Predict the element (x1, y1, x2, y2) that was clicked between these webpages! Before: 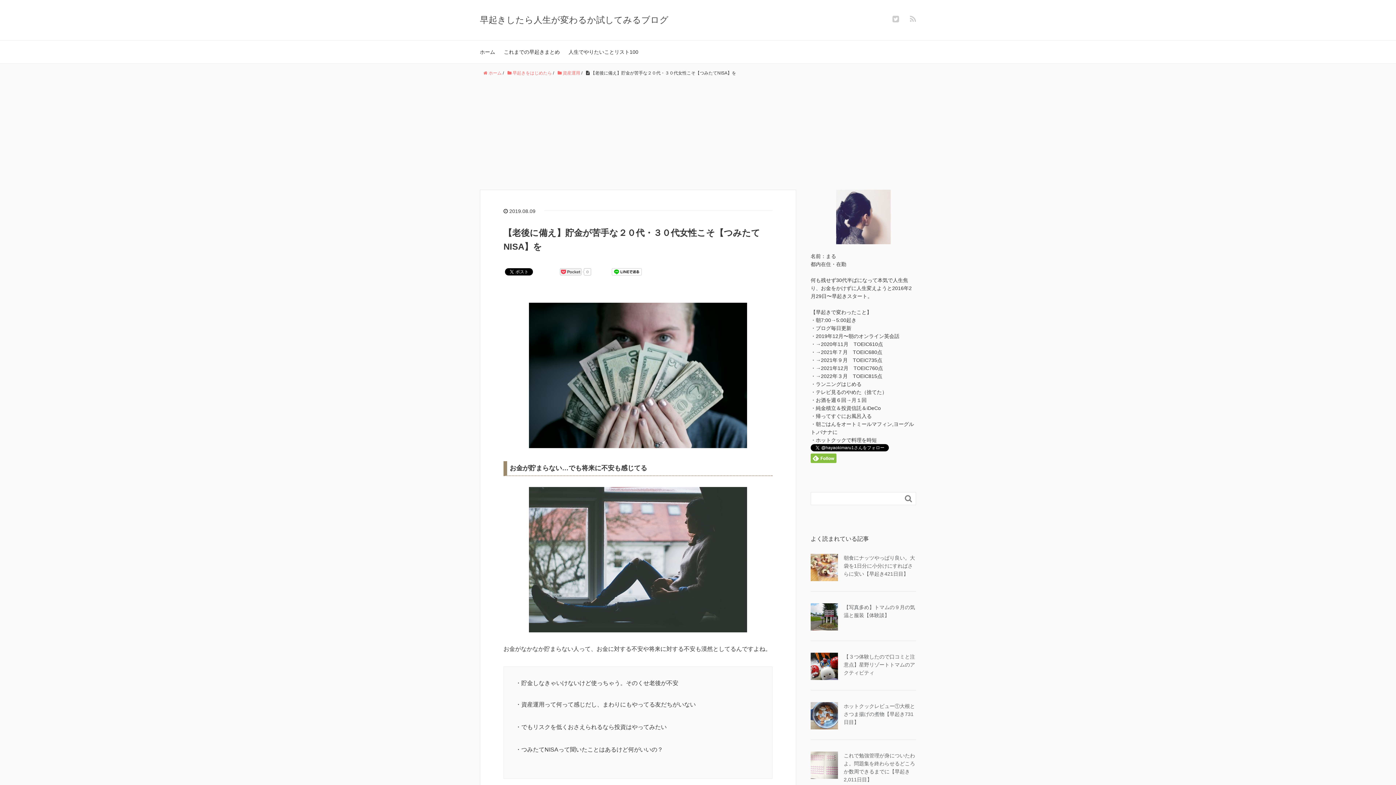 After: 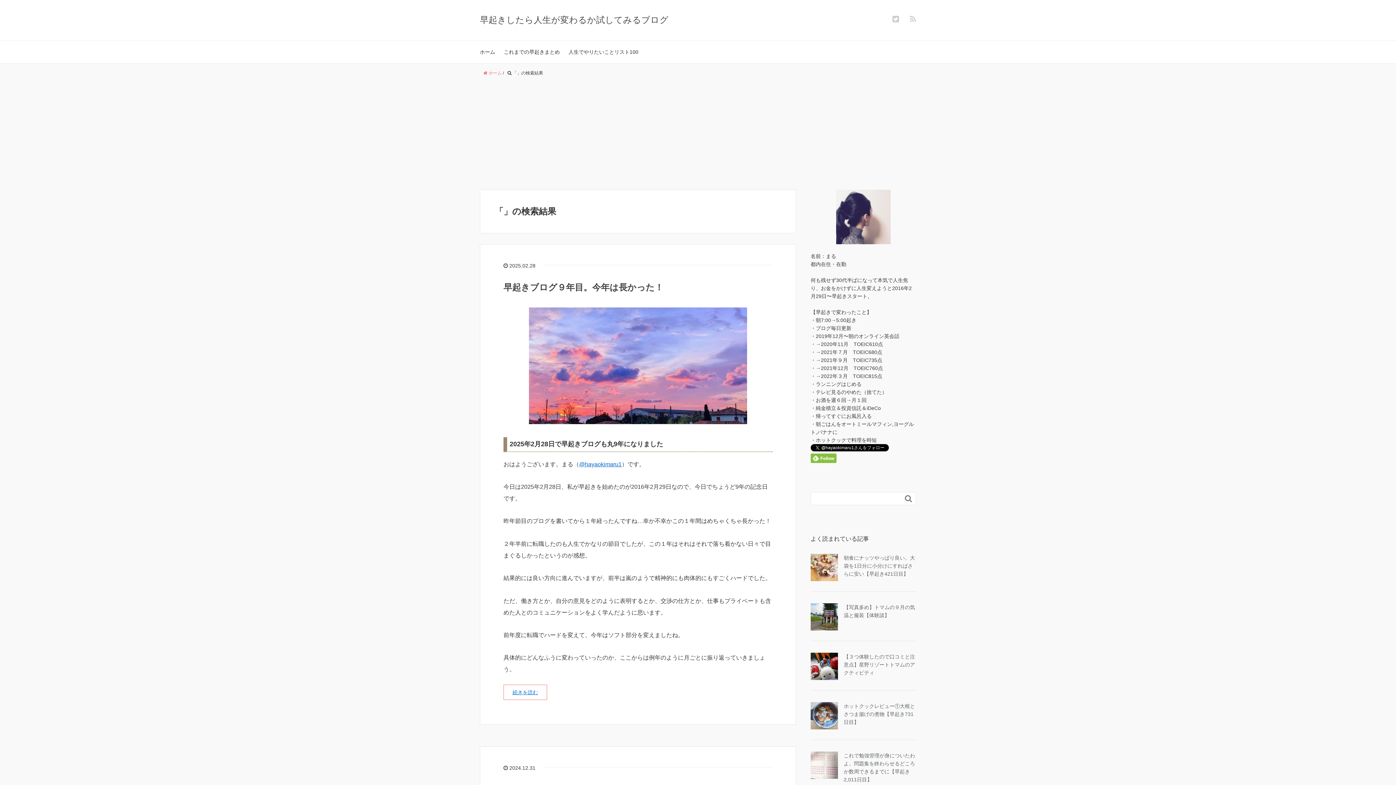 Action: label:  bbox: (901, 492, 916, 505)